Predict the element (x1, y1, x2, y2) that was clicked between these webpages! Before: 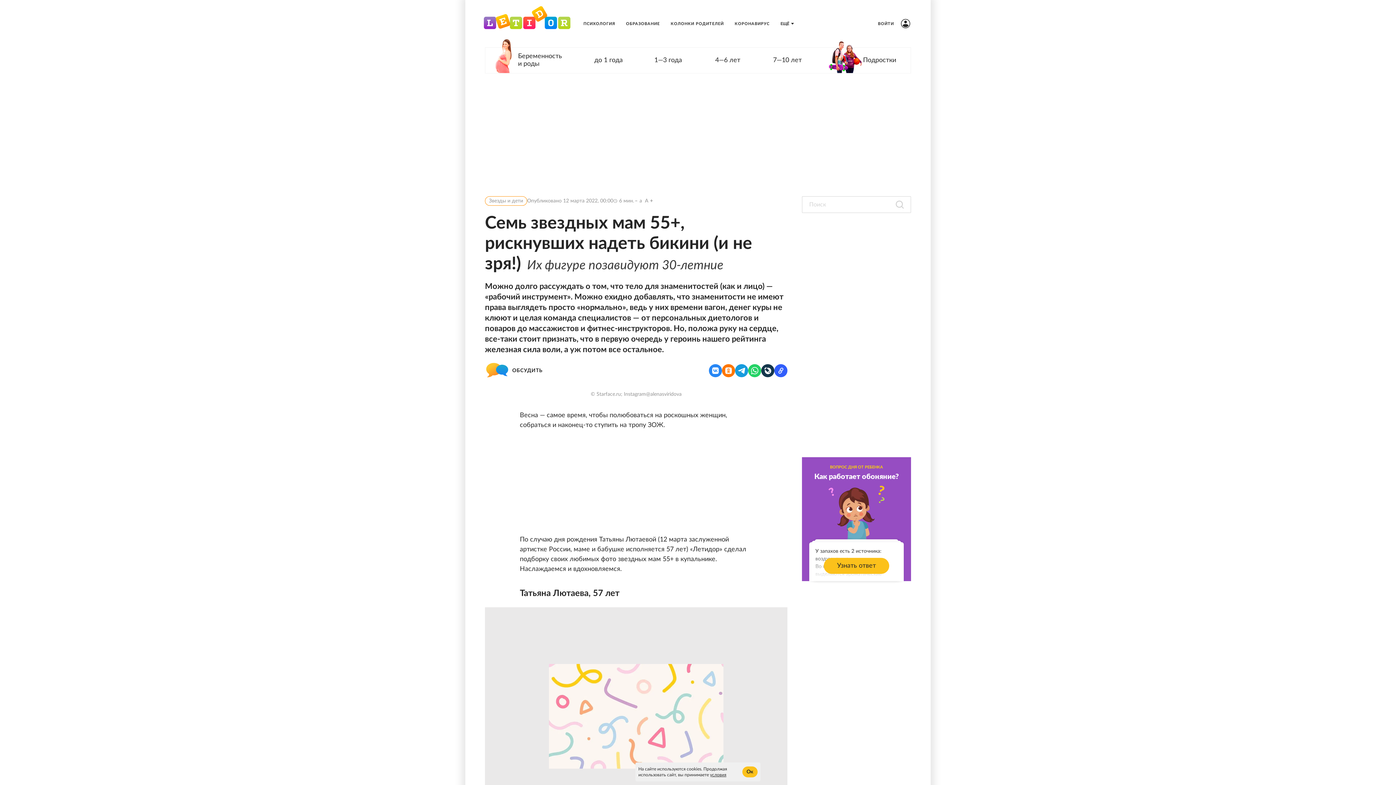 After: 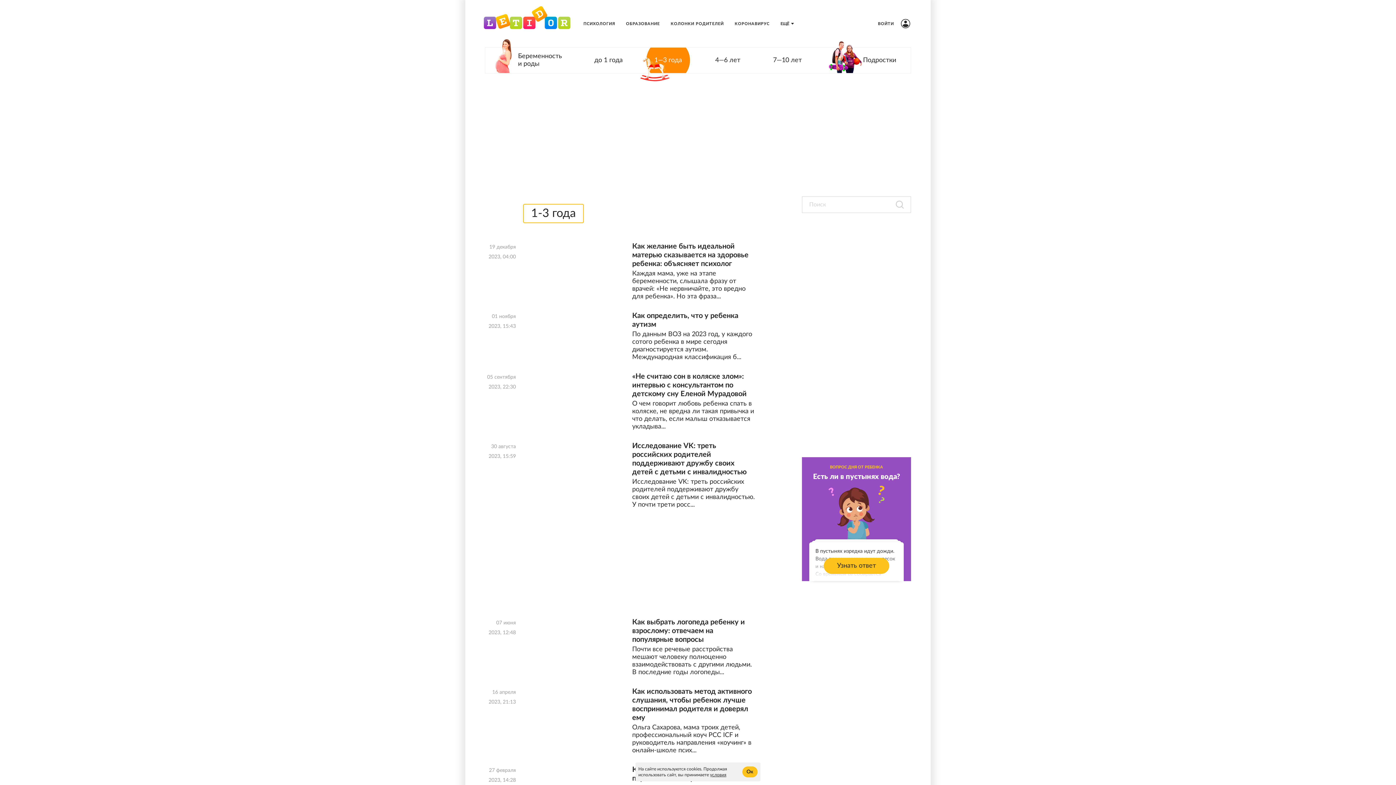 Action: label: 1—3 года bbox: (646, 47, 690, 73)